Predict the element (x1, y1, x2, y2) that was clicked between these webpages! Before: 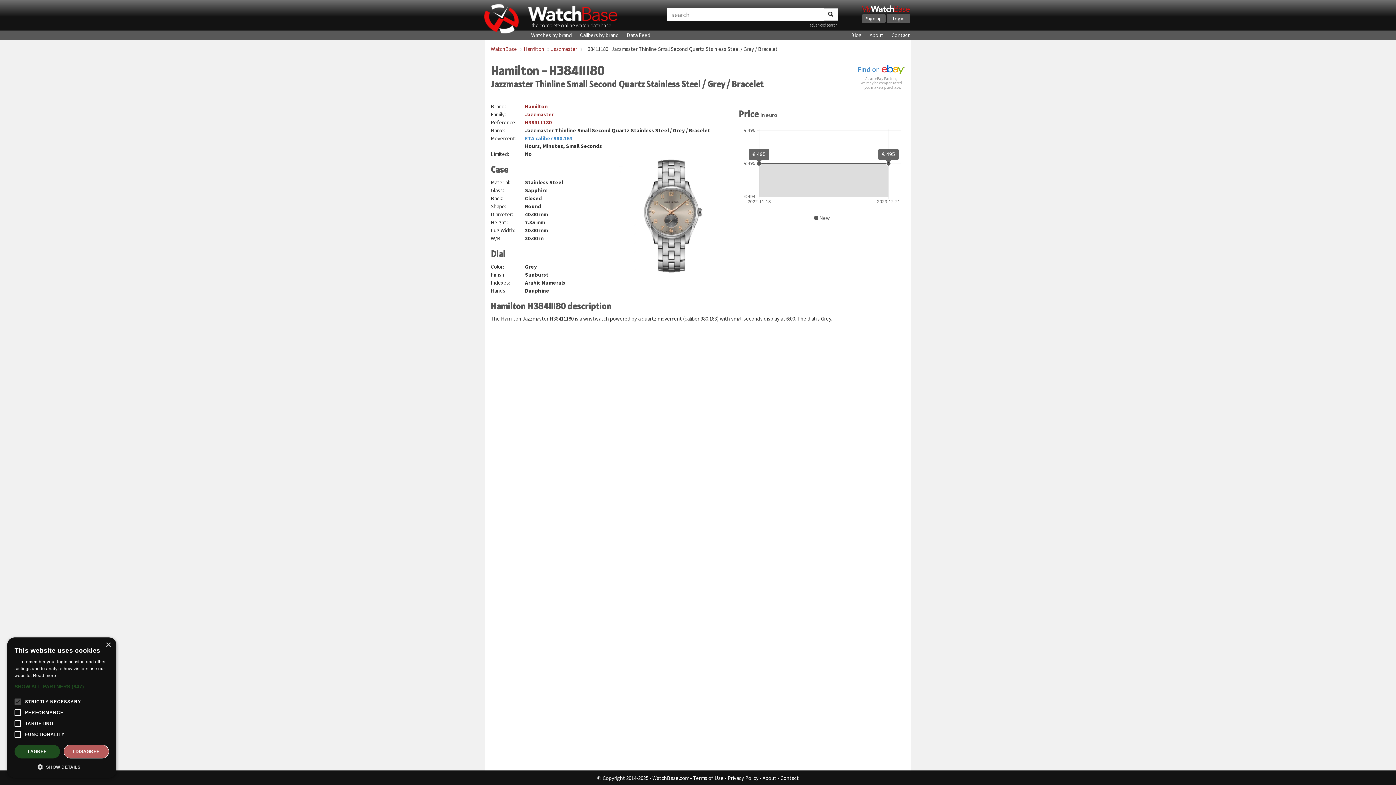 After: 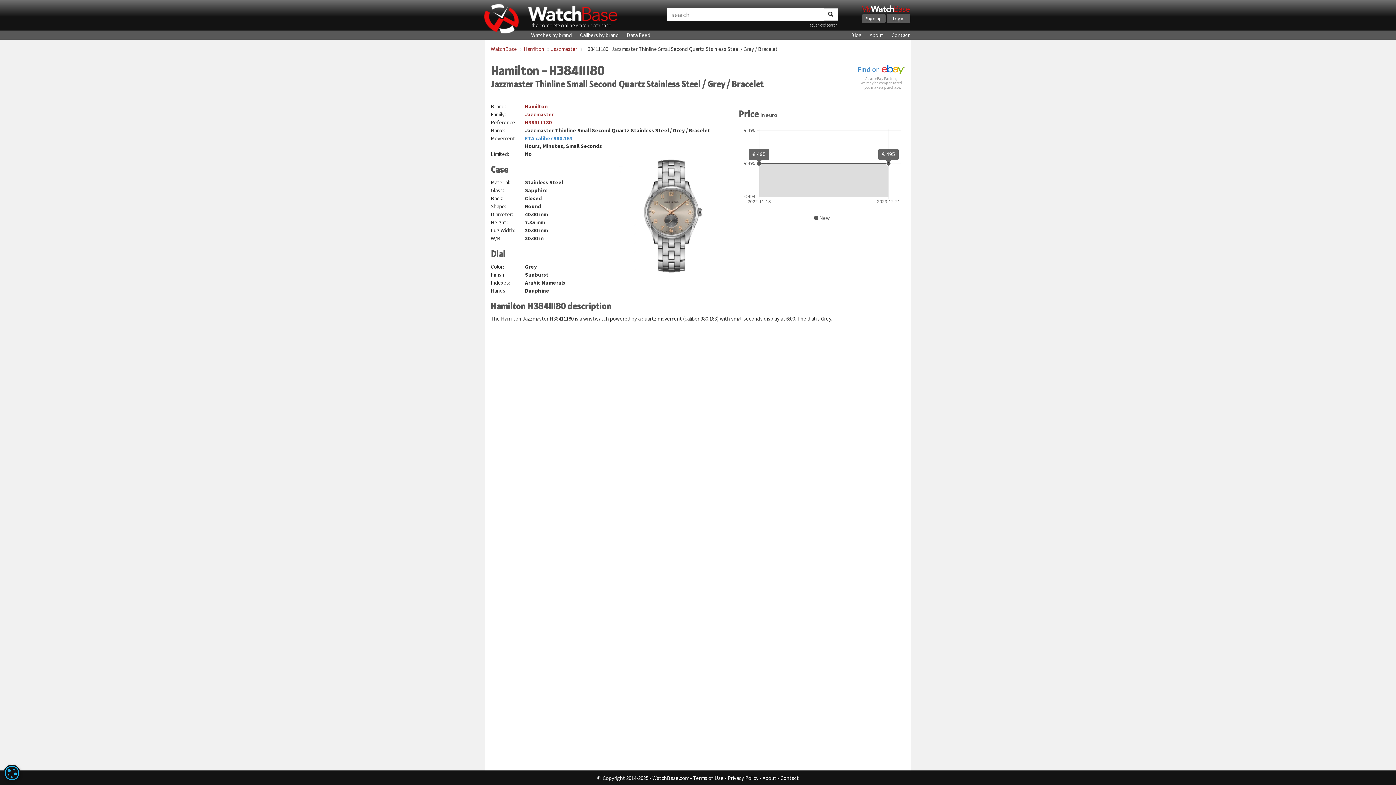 Action: label: I DISAGREE bbox: (63, 745, 109, 758)